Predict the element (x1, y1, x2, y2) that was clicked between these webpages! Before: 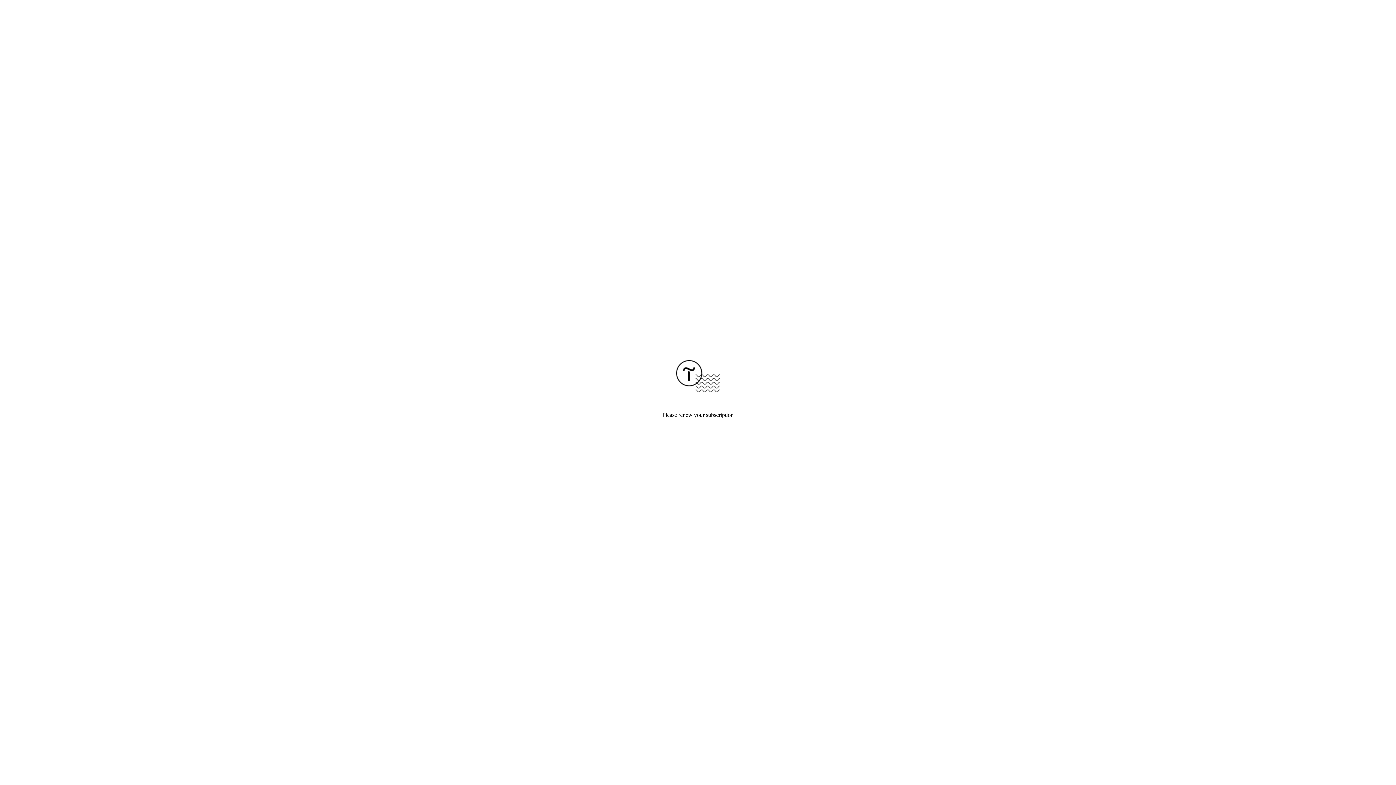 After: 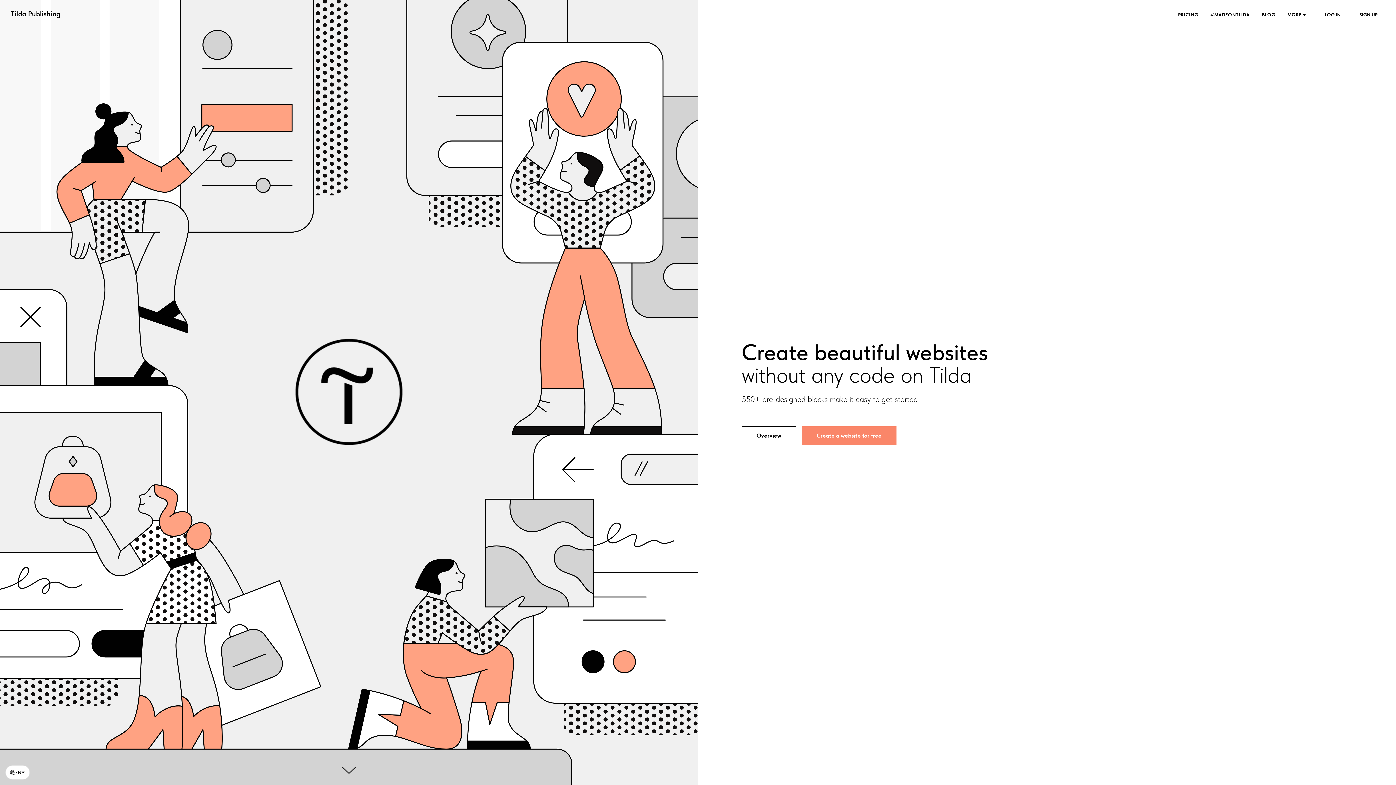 Action: bbox: (676, 387, 720, 393)